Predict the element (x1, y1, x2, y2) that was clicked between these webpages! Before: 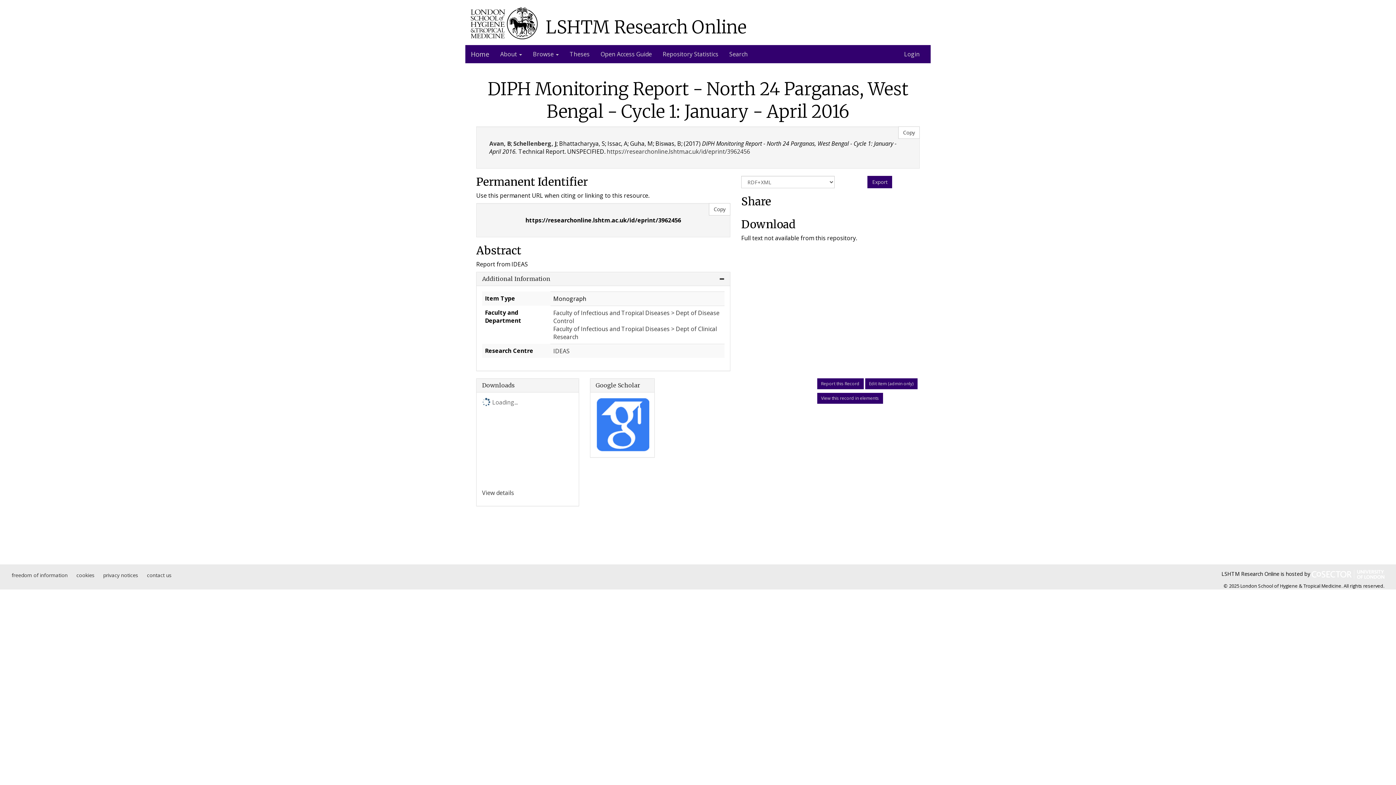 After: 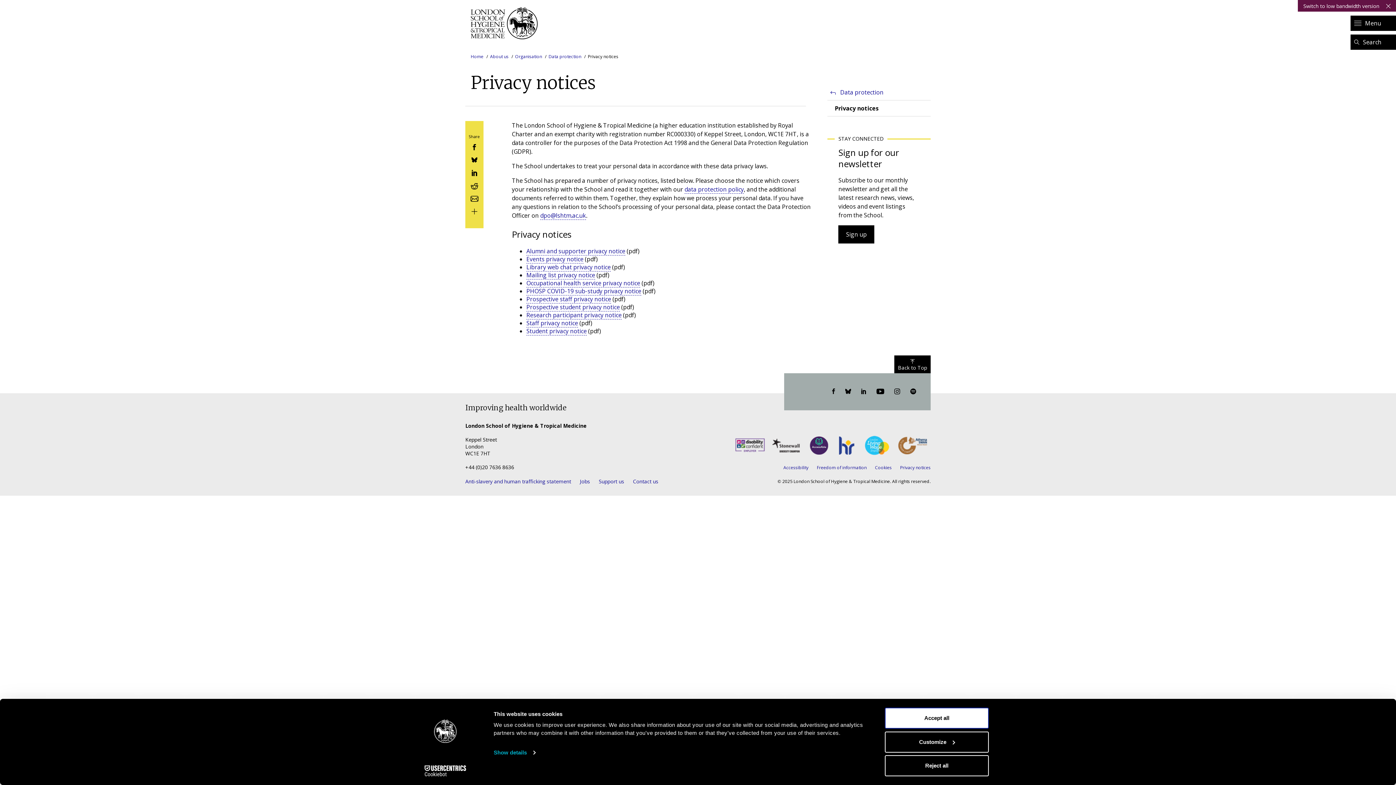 Action: label: privacy notices bbox: (103, 572, 138, 578)